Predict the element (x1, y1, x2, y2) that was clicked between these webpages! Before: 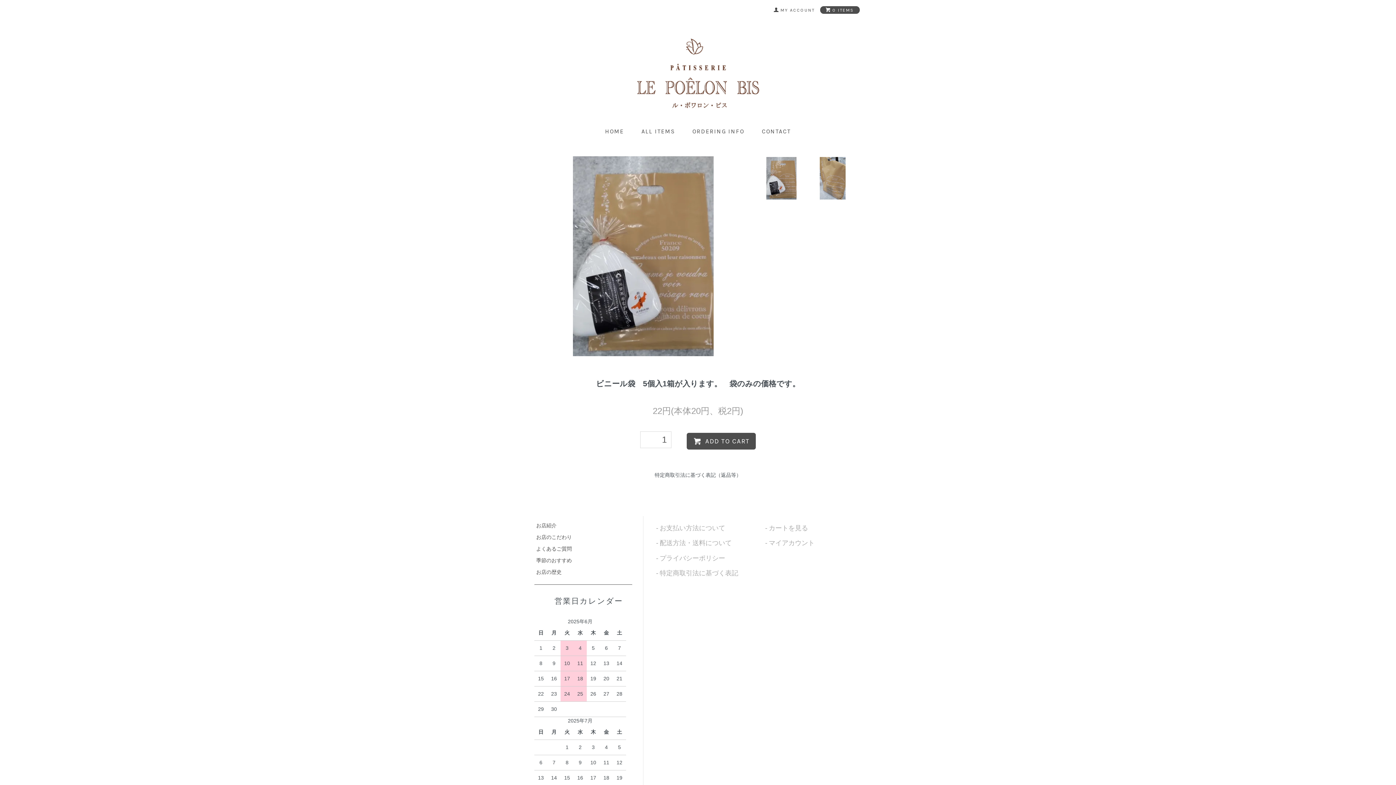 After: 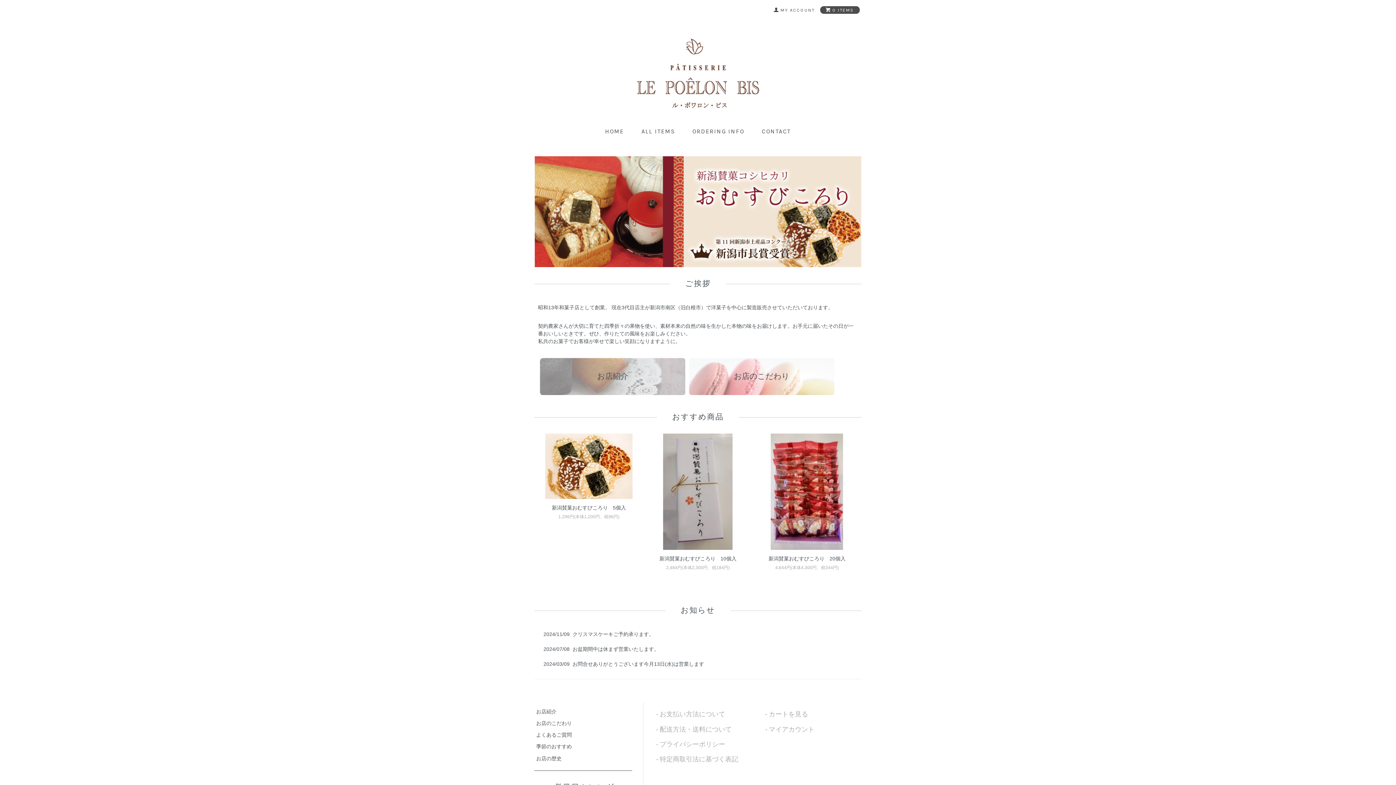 Action: label: HOME bbox: (605, 128, 624, 134)